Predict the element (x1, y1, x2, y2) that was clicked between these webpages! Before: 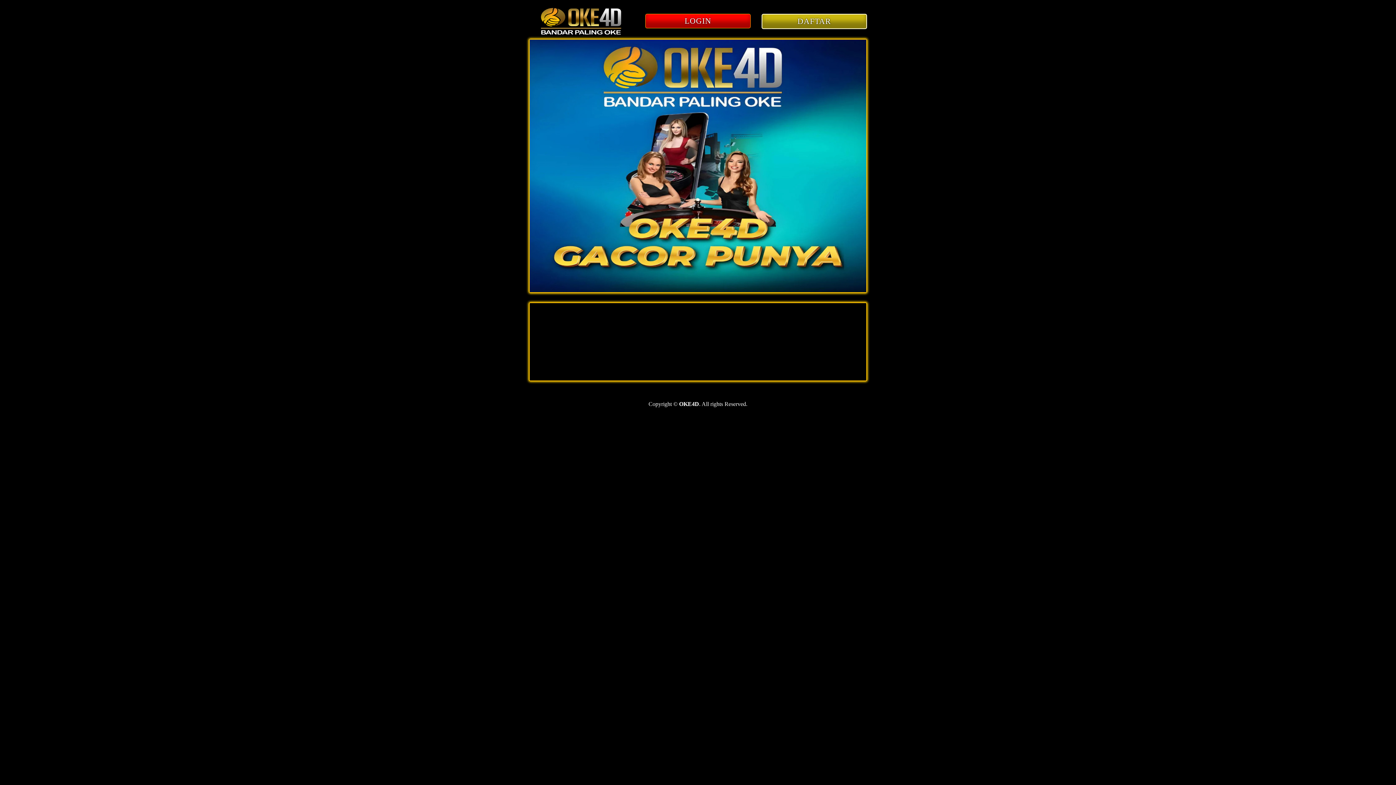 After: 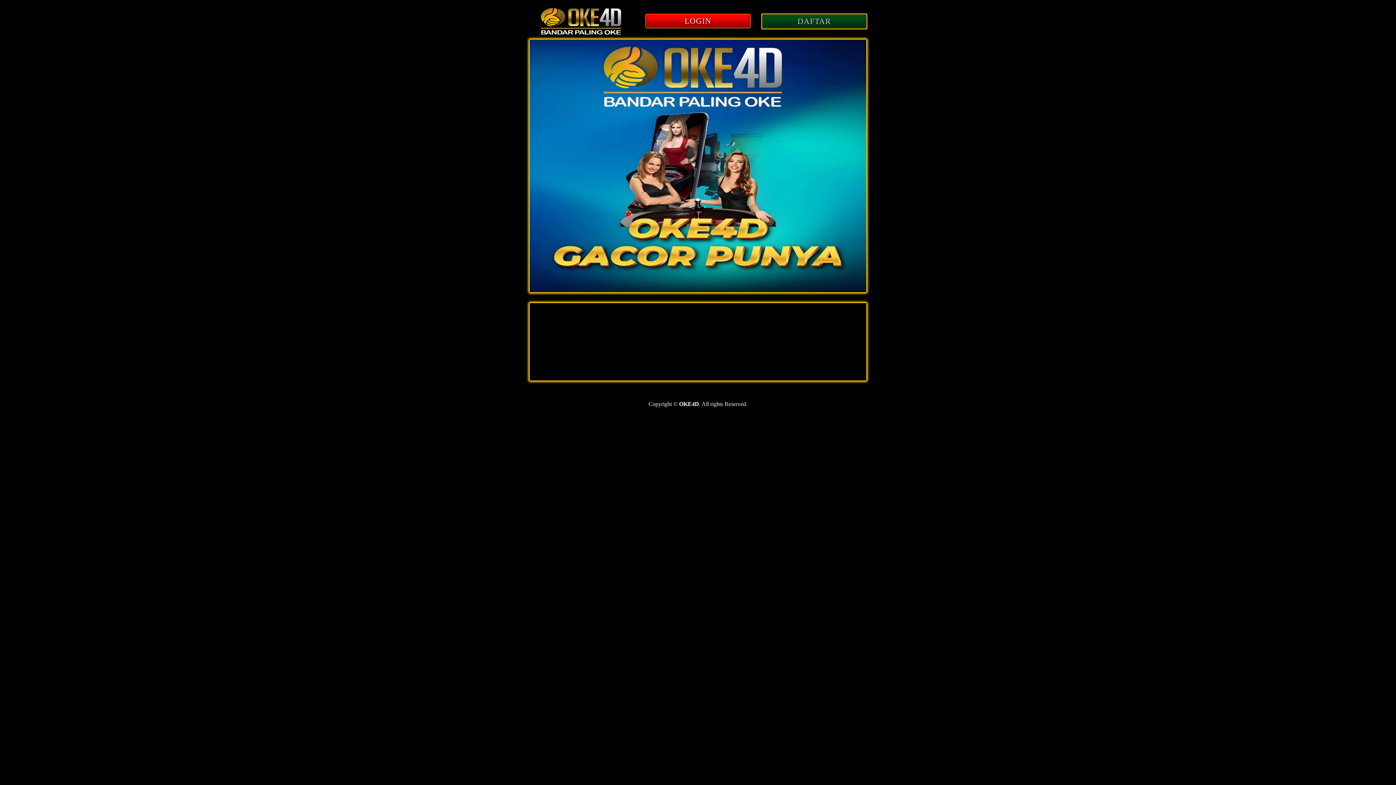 Action: bbox: (761, 18, 867, 25) label: DAFTAR